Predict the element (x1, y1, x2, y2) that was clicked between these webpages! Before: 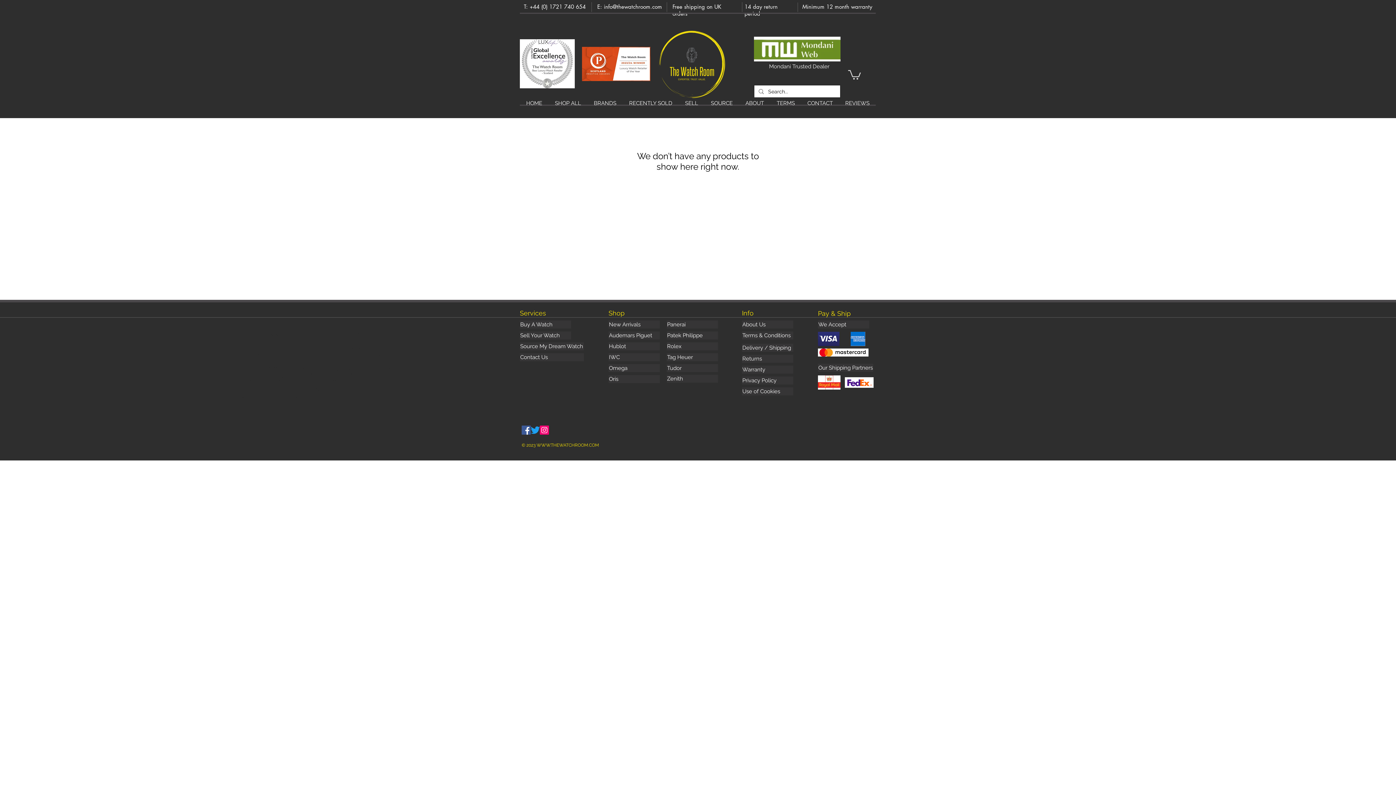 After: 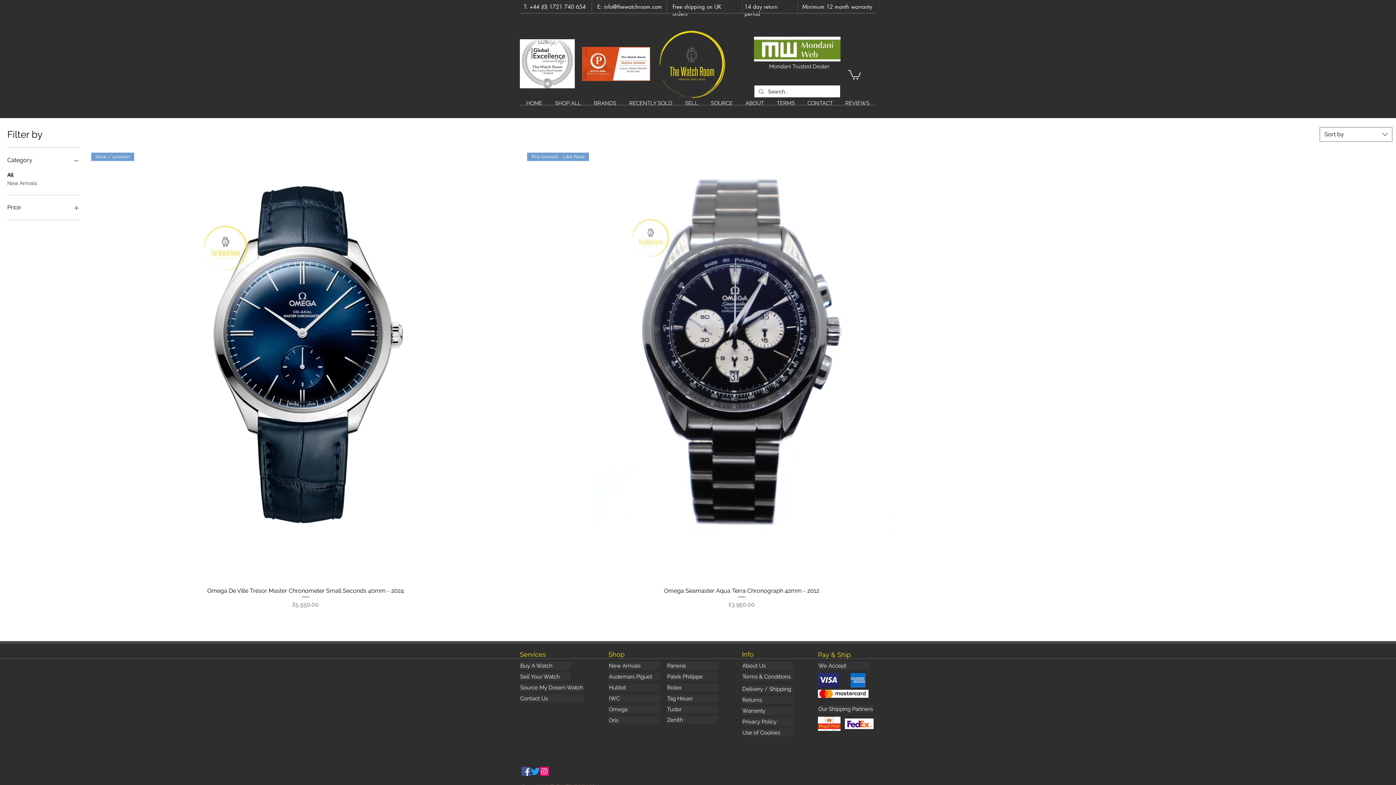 Action: label: Omega bbox: (608, 364, 660, 372)